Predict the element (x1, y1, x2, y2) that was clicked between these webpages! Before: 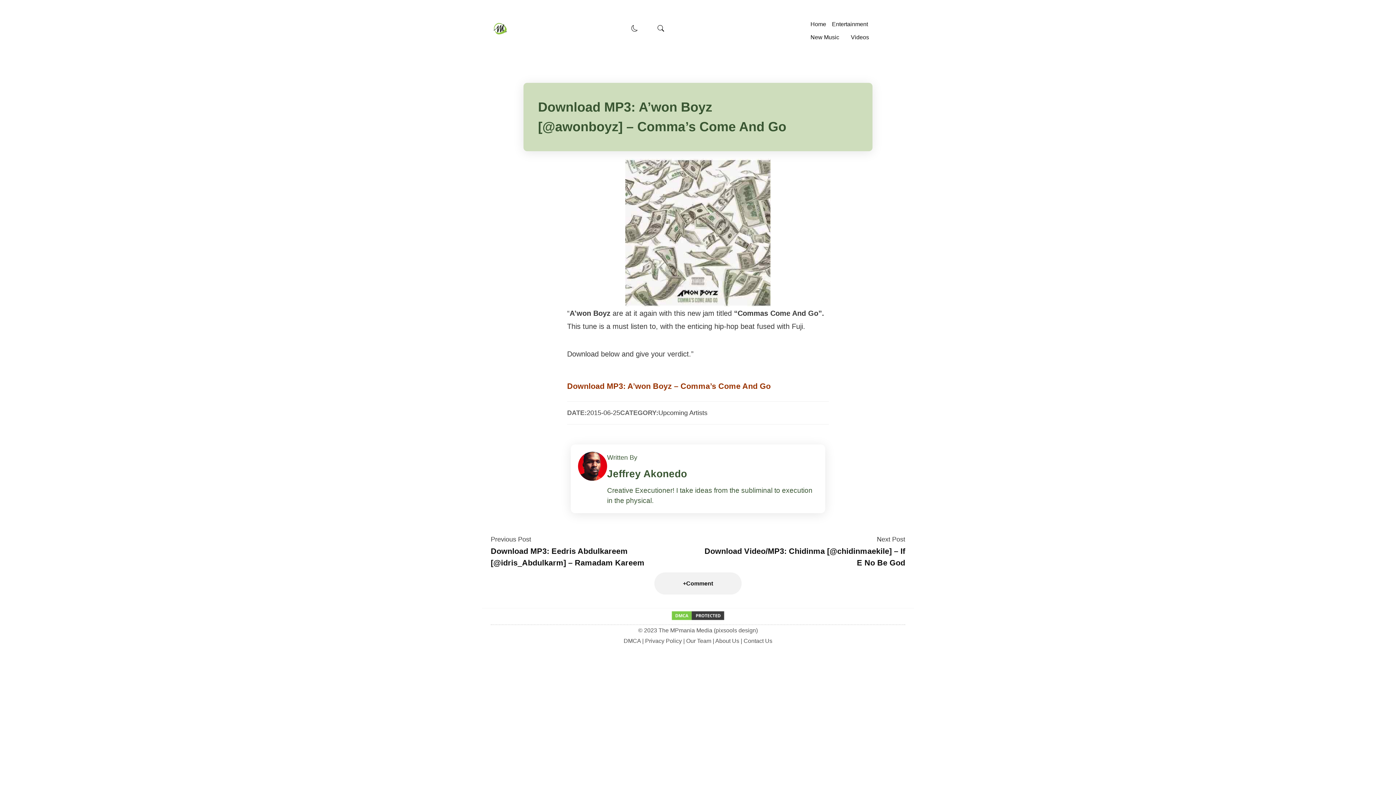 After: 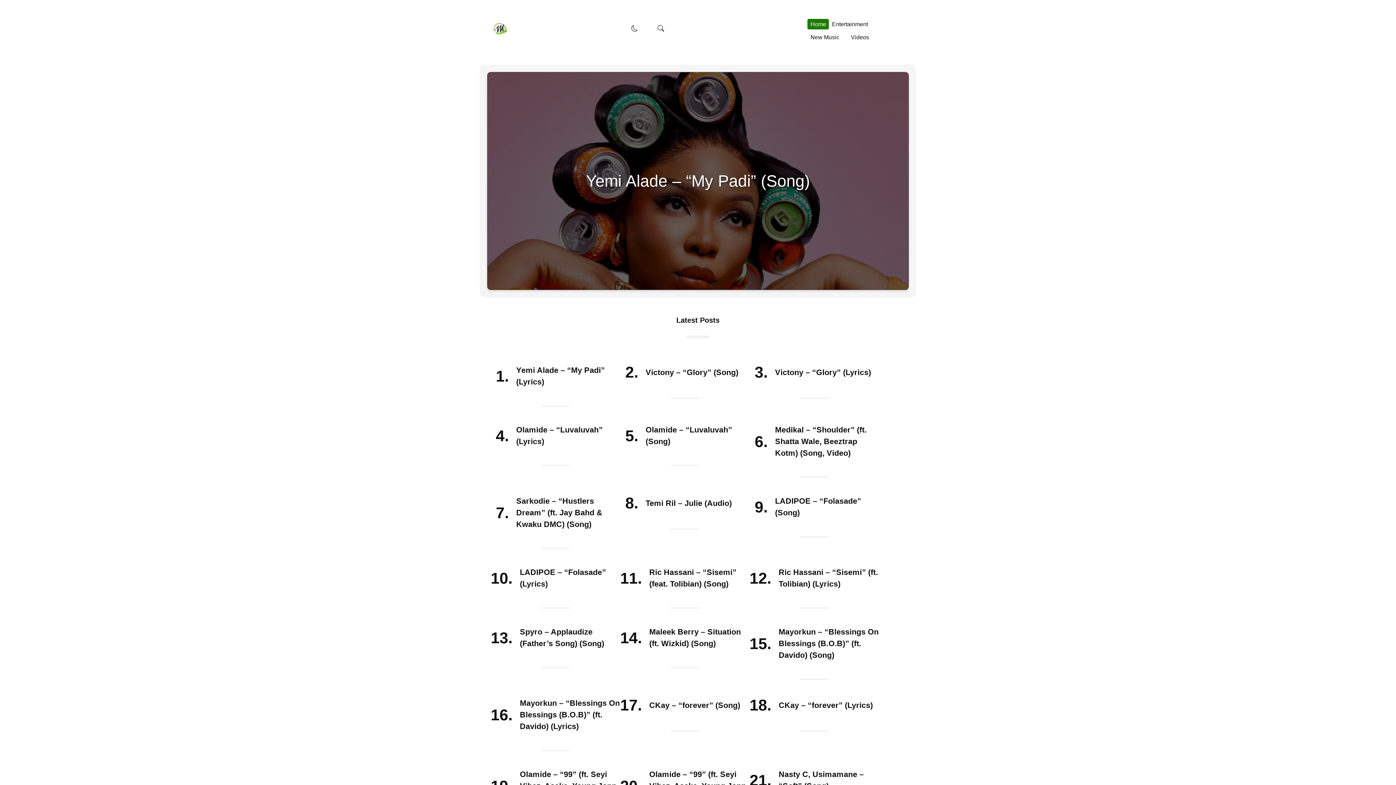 Action: bbox: (490, 21, 510, 36)